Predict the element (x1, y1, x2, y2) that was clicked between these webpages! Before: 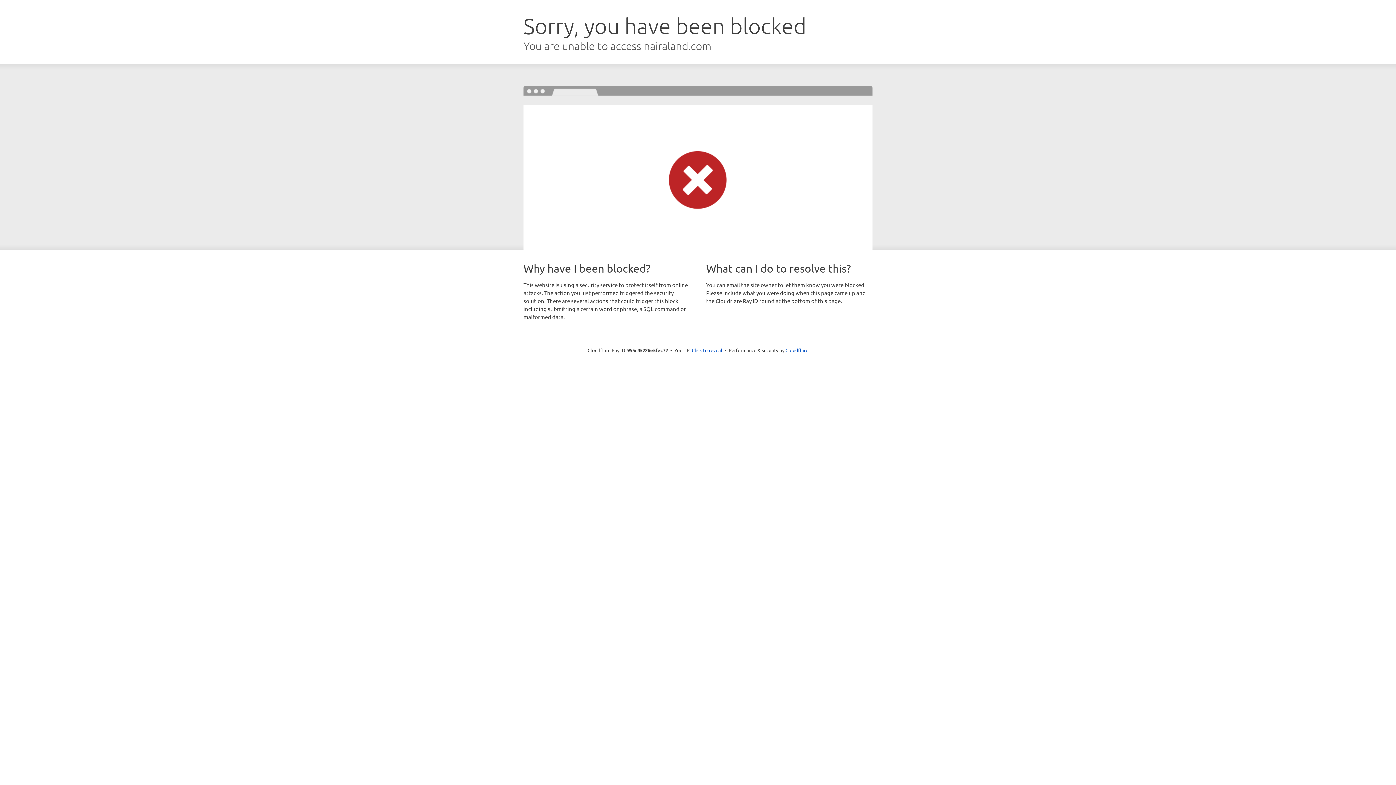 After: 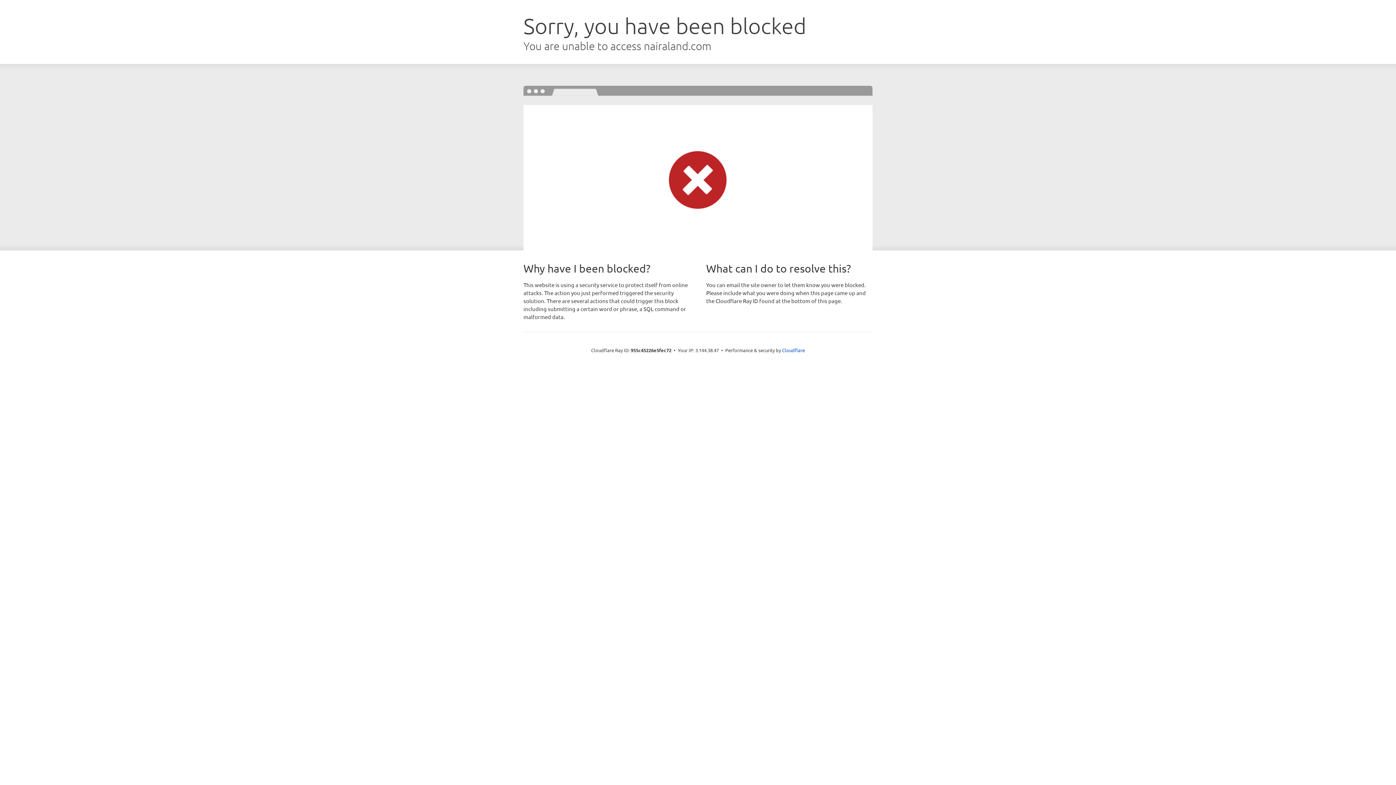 Action: bbox: (692, 346, 722, 353) label: Click to reveal